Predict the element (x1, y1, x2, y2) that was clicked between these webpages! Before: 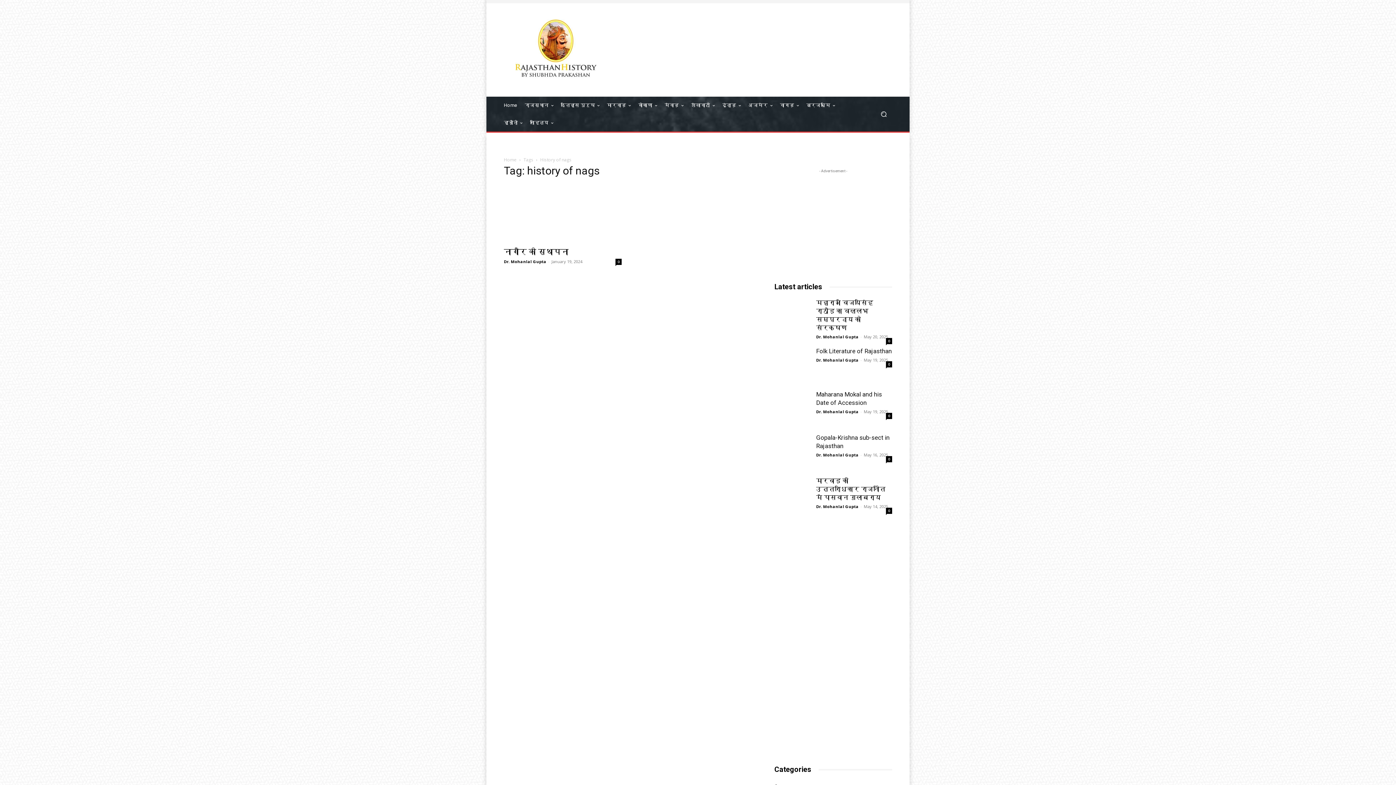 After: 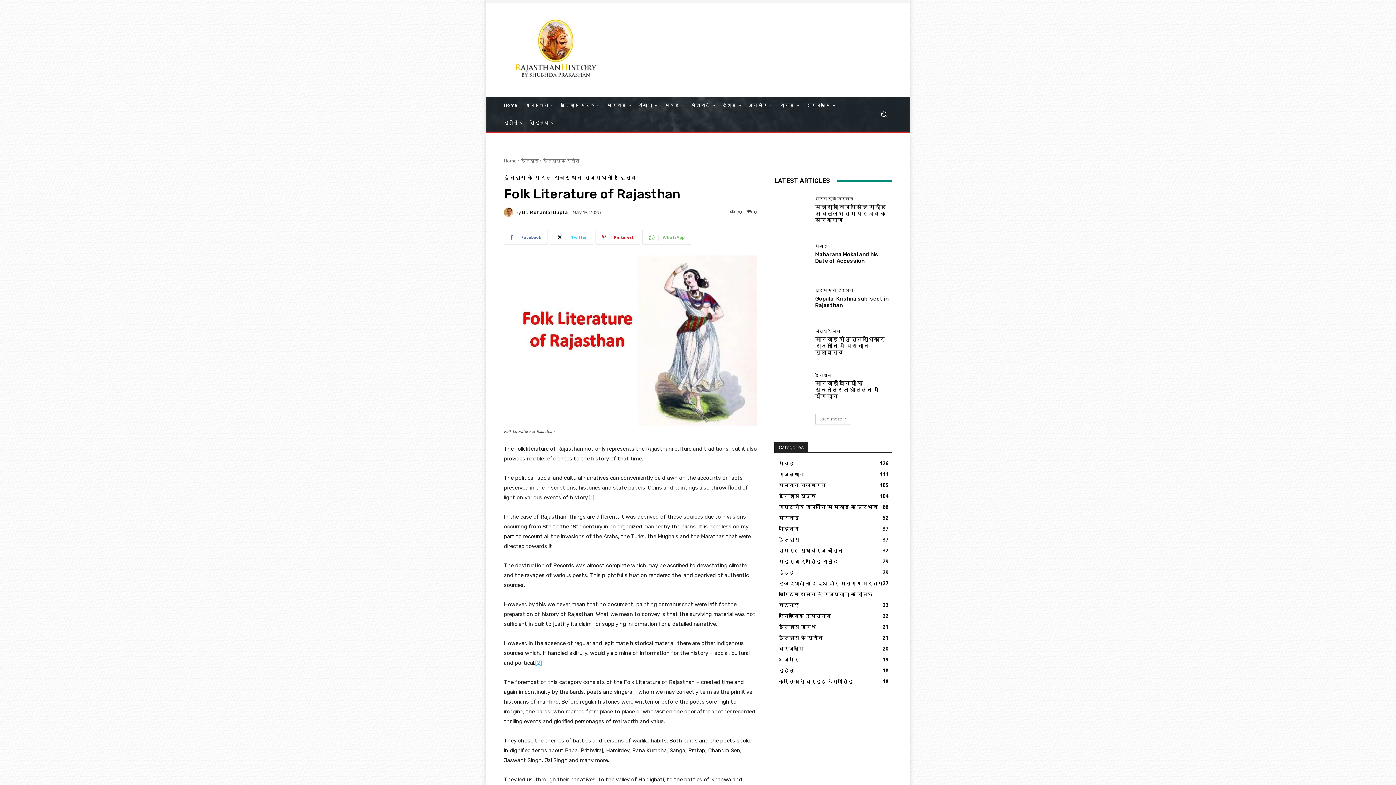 Action: bbox: (816, 347, 892, 354) label: Folk Literature of Rajasthan